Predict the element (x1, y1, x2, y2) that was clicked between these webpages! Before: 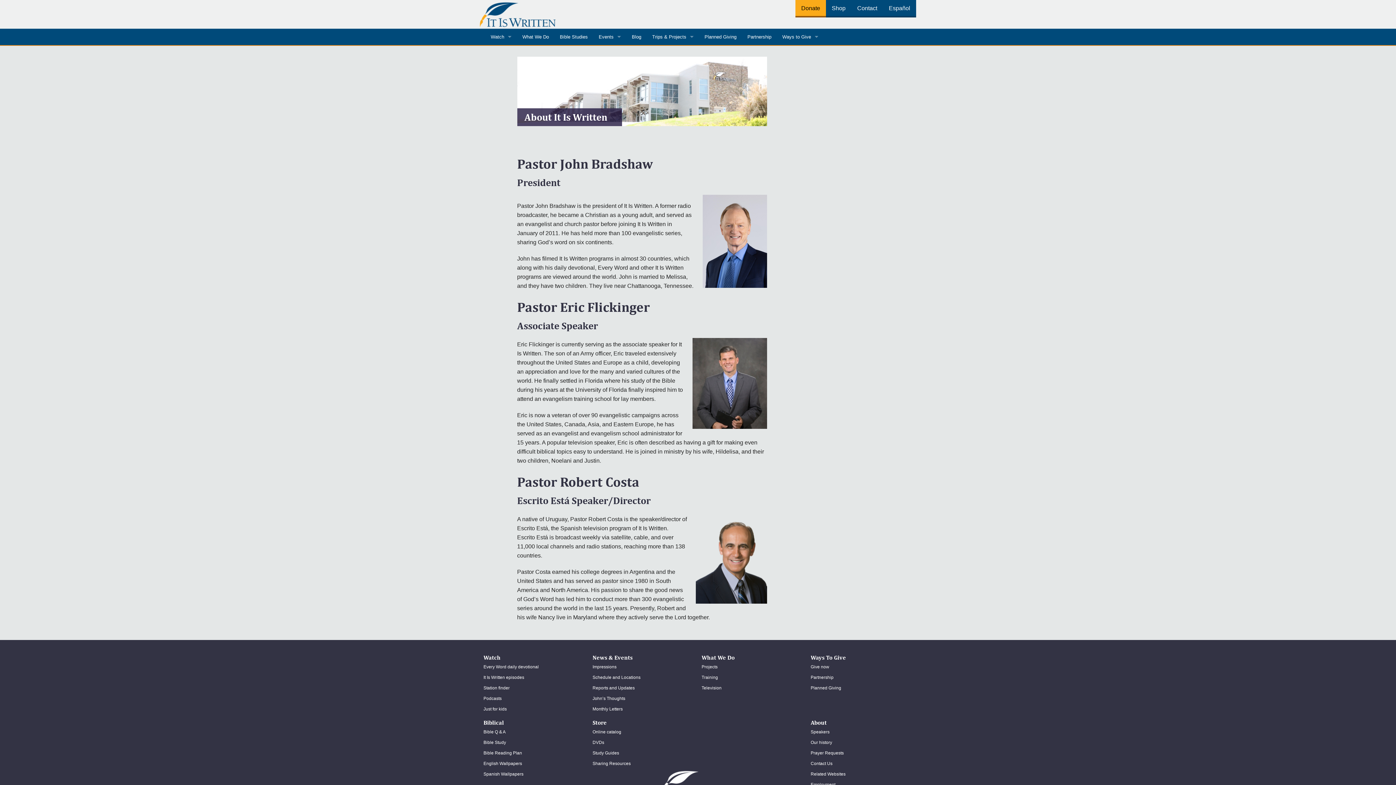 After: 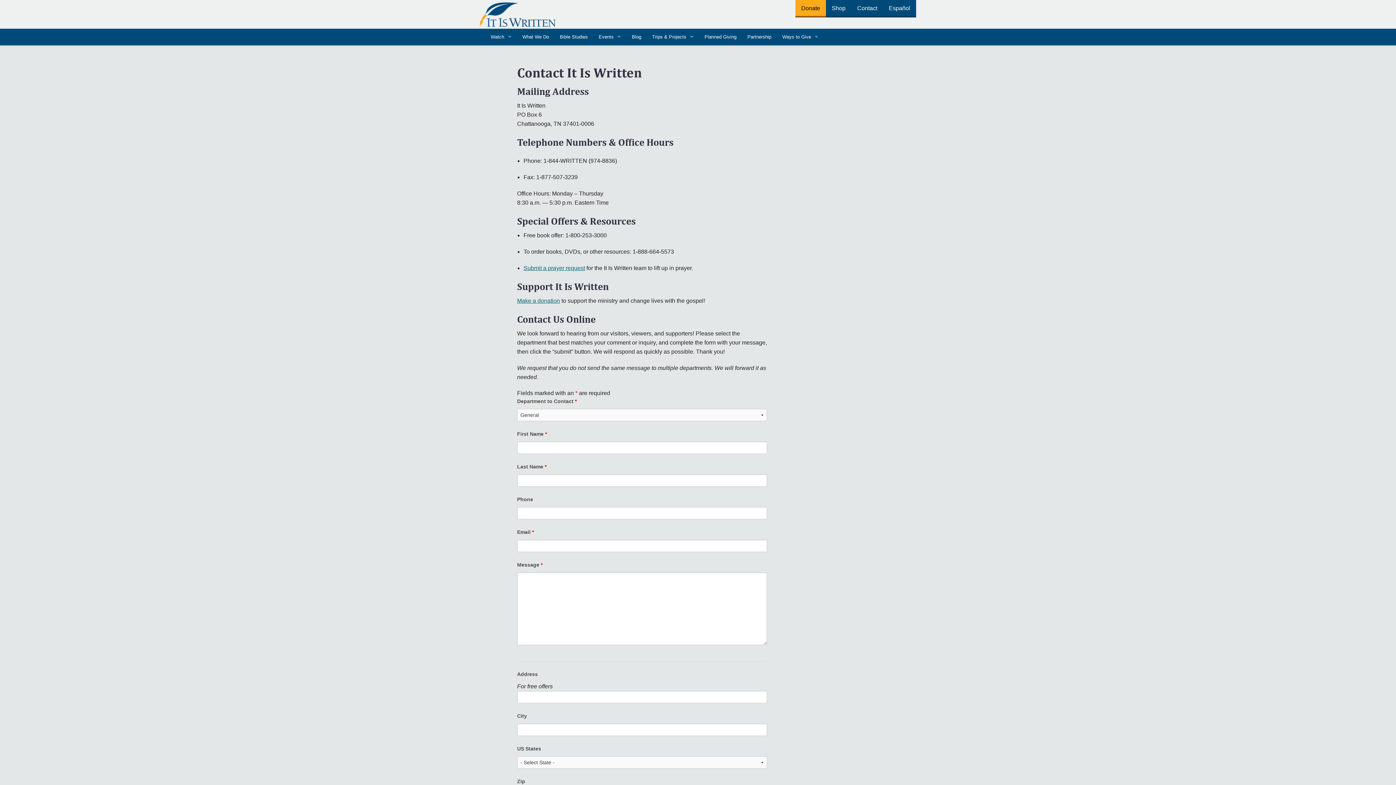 Action: bbox: (810, 760, 832, 767) label: Contact Us